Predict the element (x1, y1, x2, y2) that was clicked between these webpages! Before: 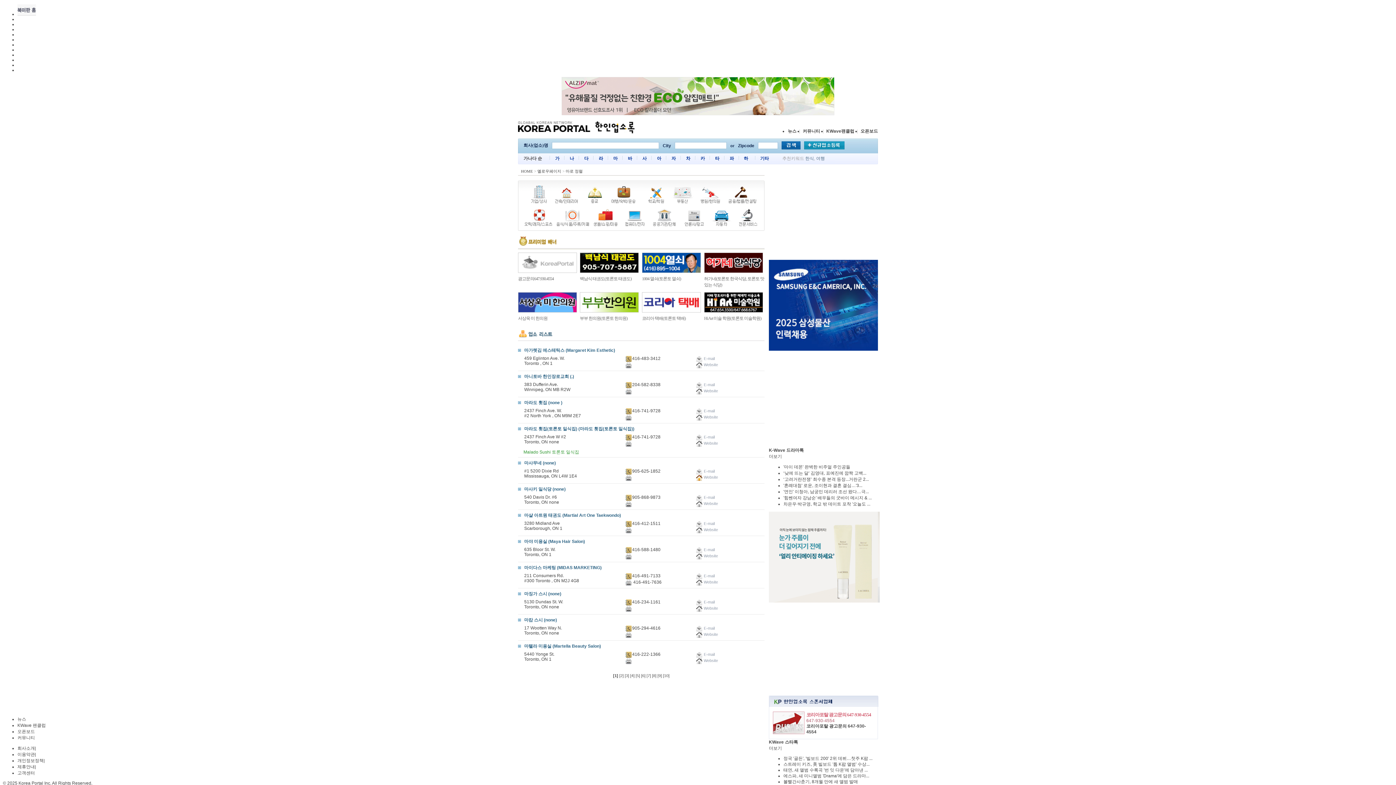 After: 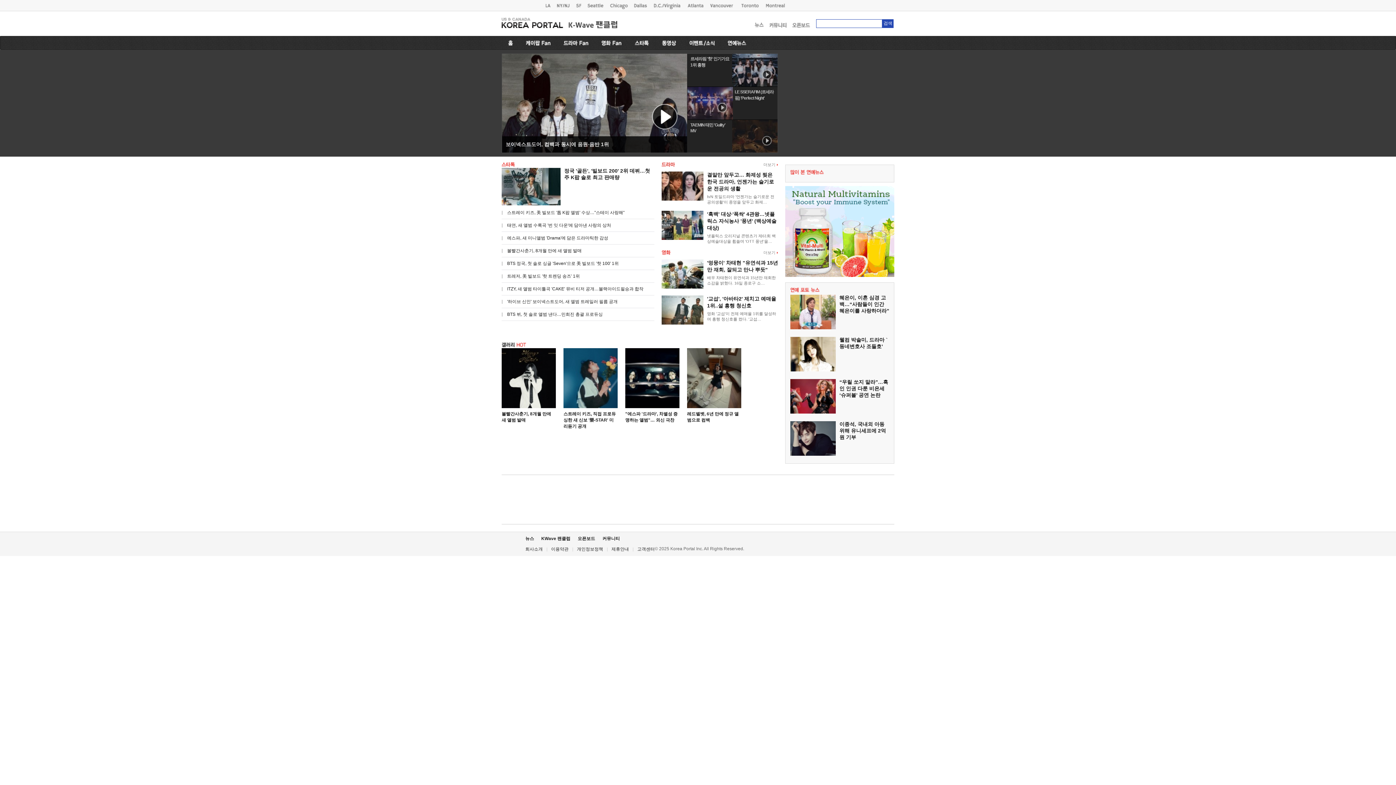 Action: label: KWave팬클럽 bbox: (826, 128, 854, 133)